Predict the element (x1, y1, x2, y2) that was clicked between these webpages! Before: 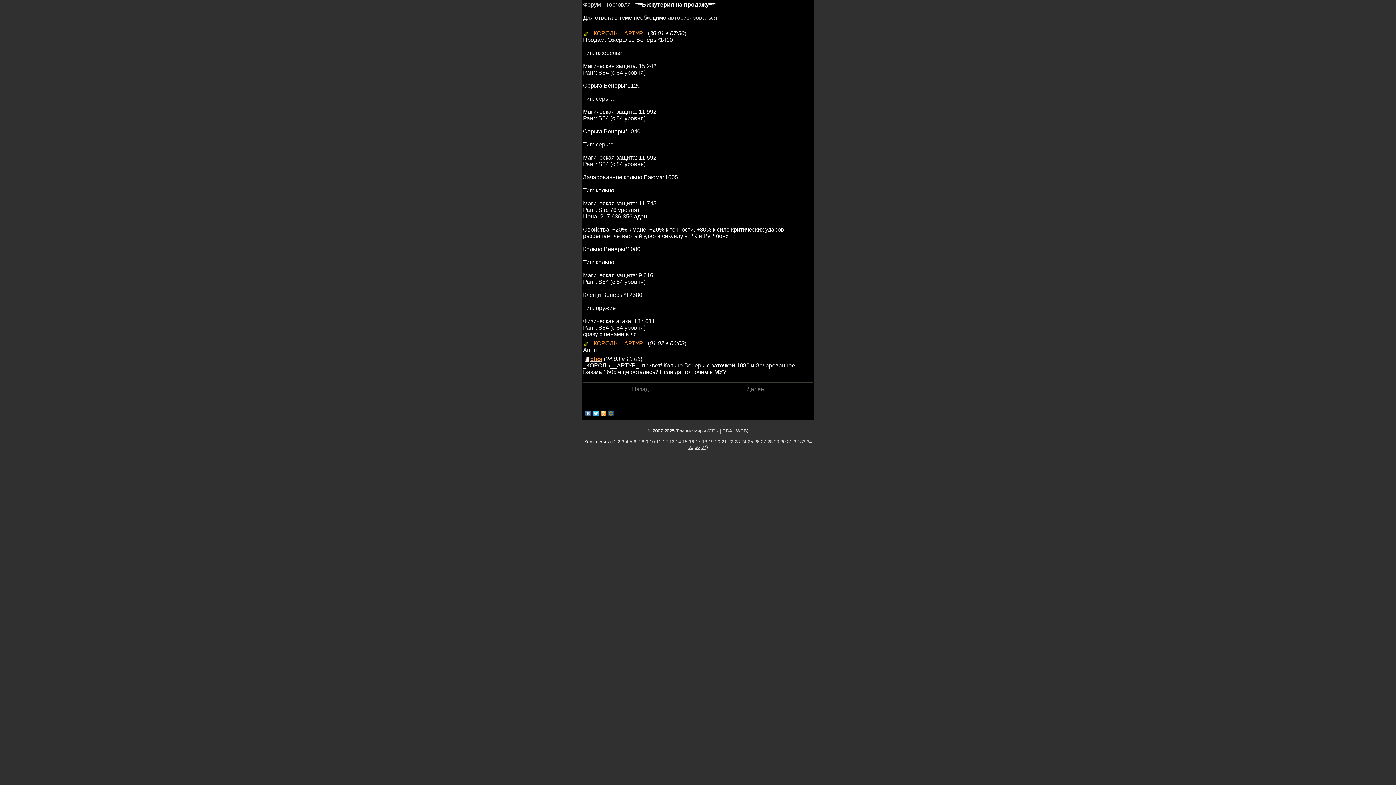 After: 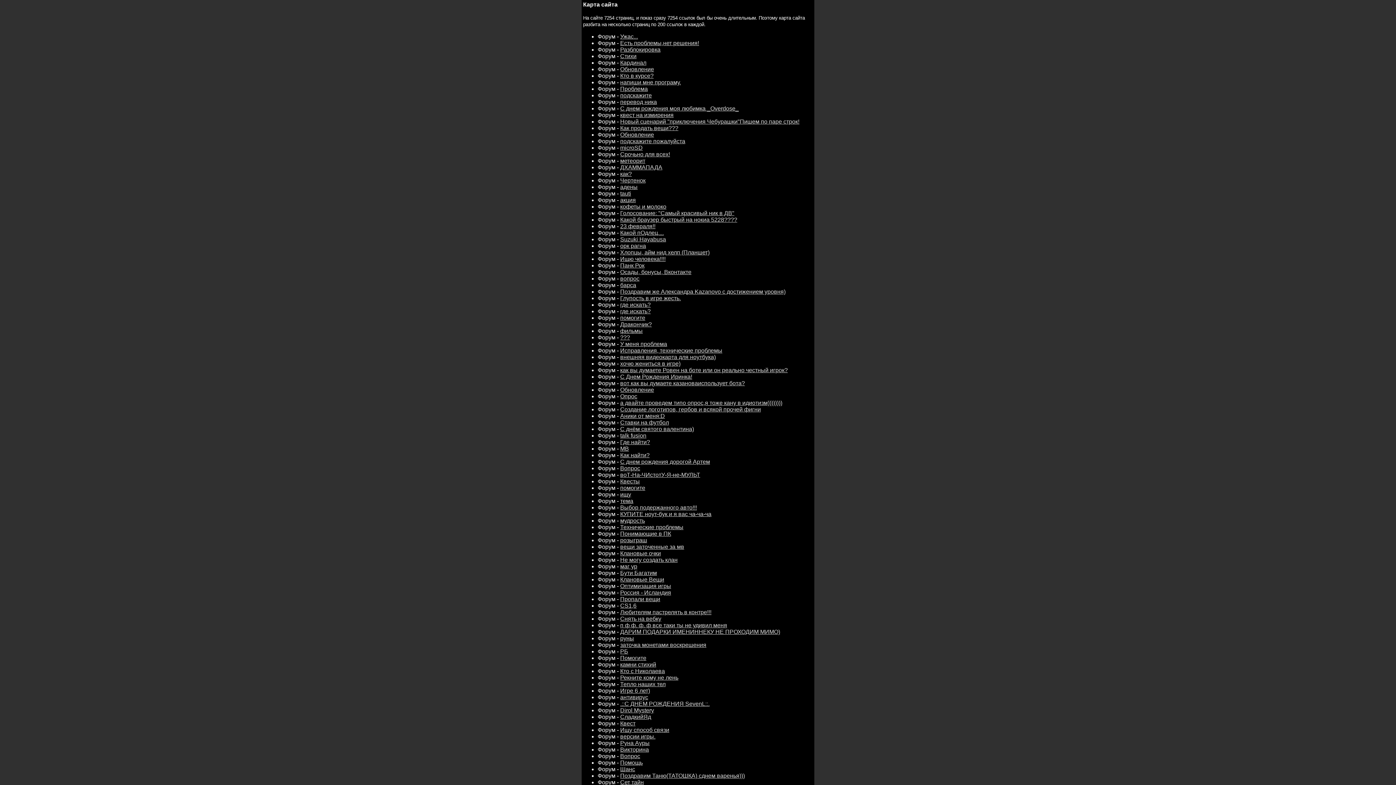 Action: label: 11 bbox: (656, 439, 661, 444)